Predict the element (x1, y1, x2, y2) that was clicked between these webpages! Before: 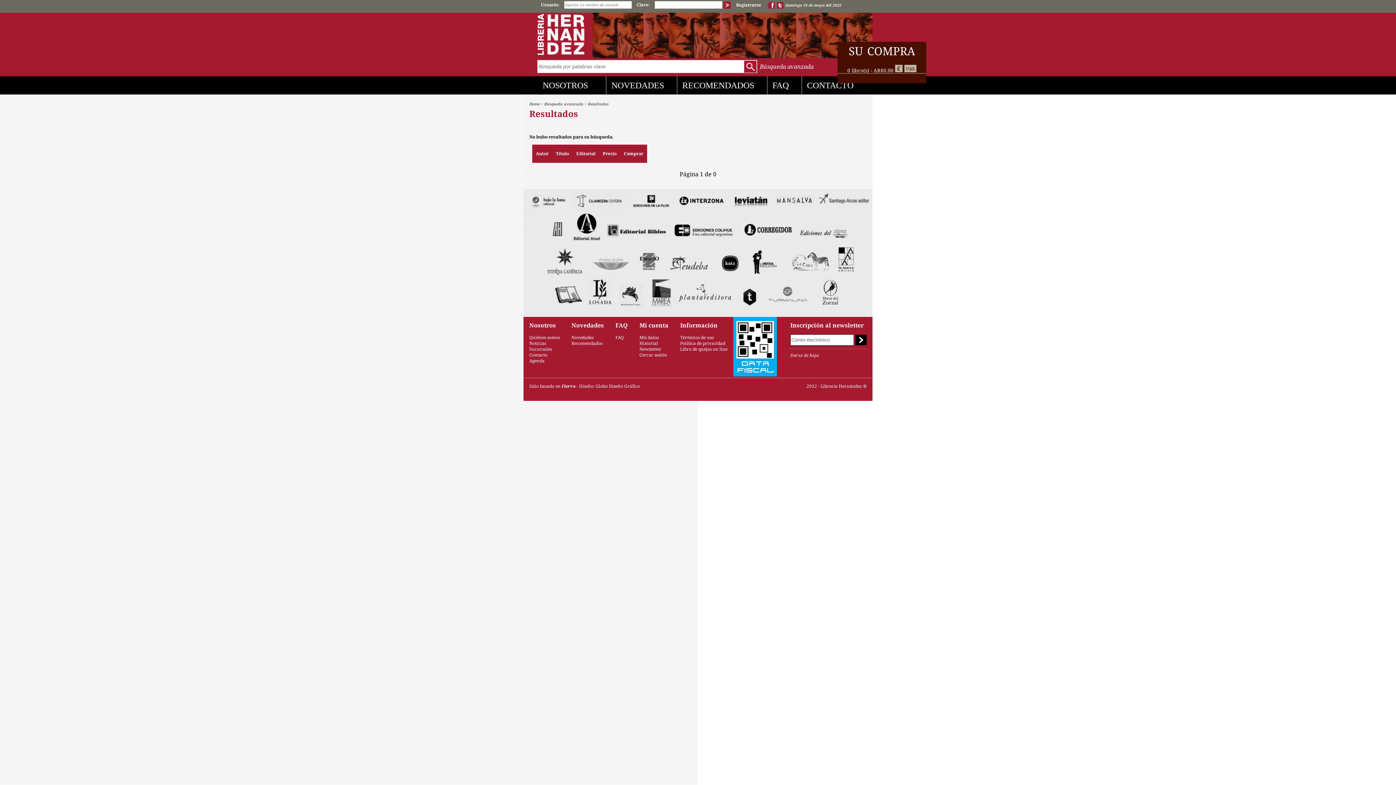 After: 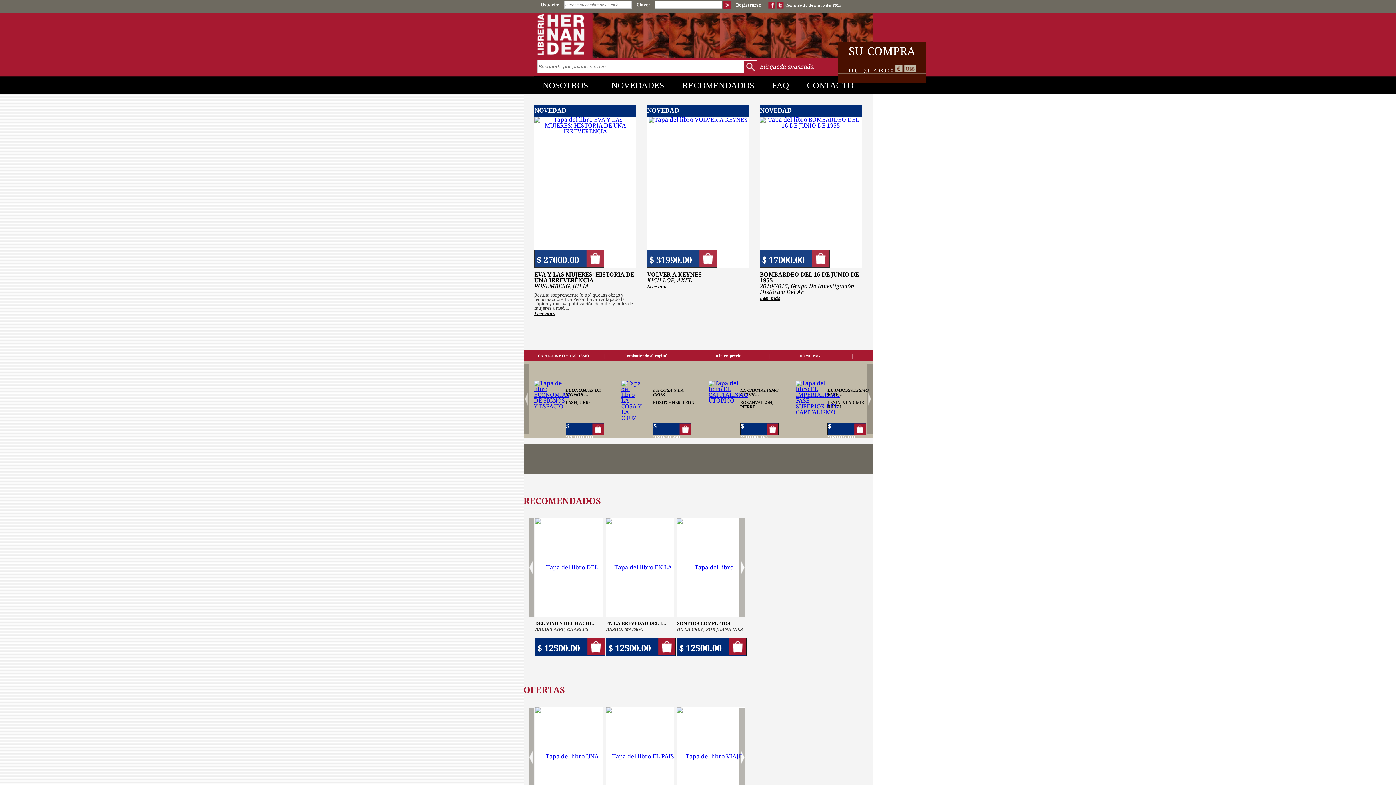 Action: bbox: (529, 101, 543, 106) label: Home >